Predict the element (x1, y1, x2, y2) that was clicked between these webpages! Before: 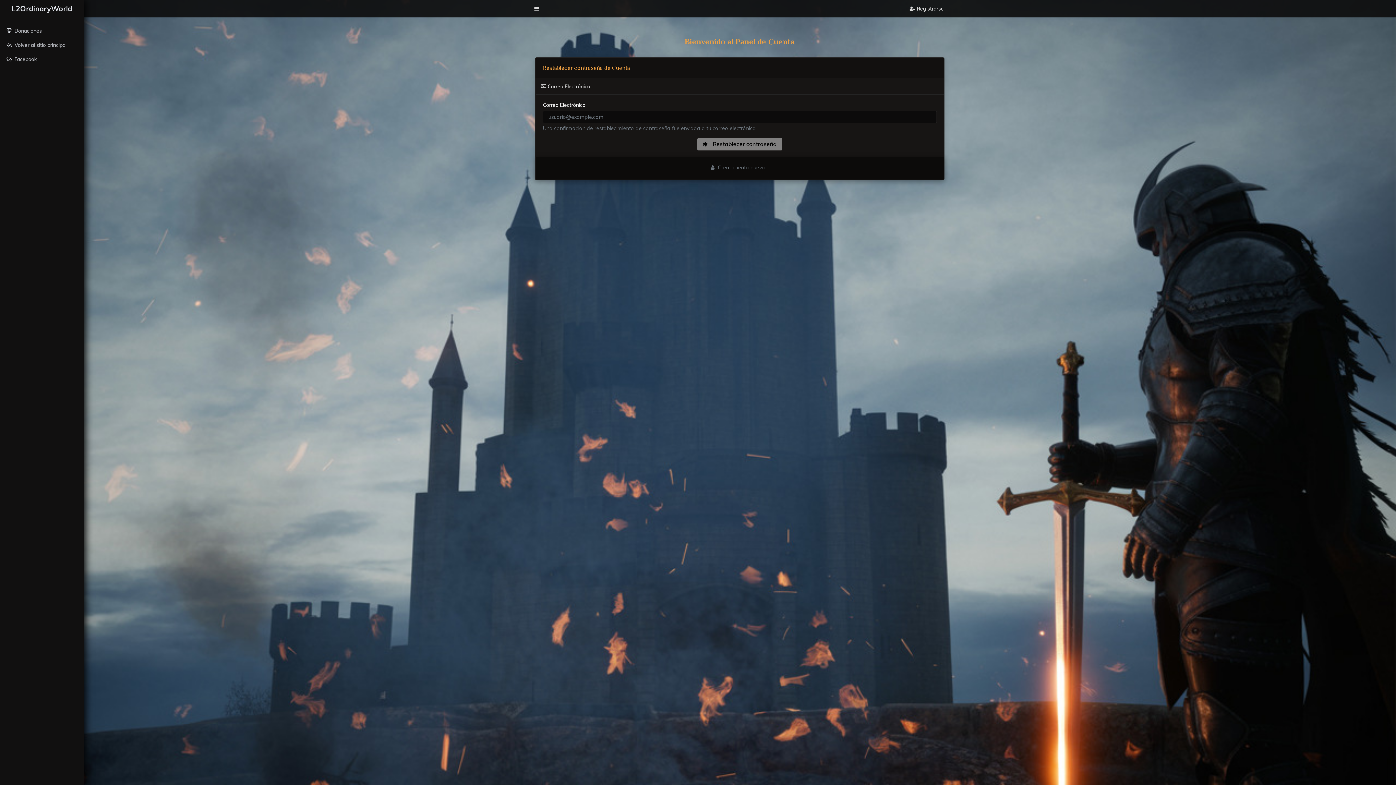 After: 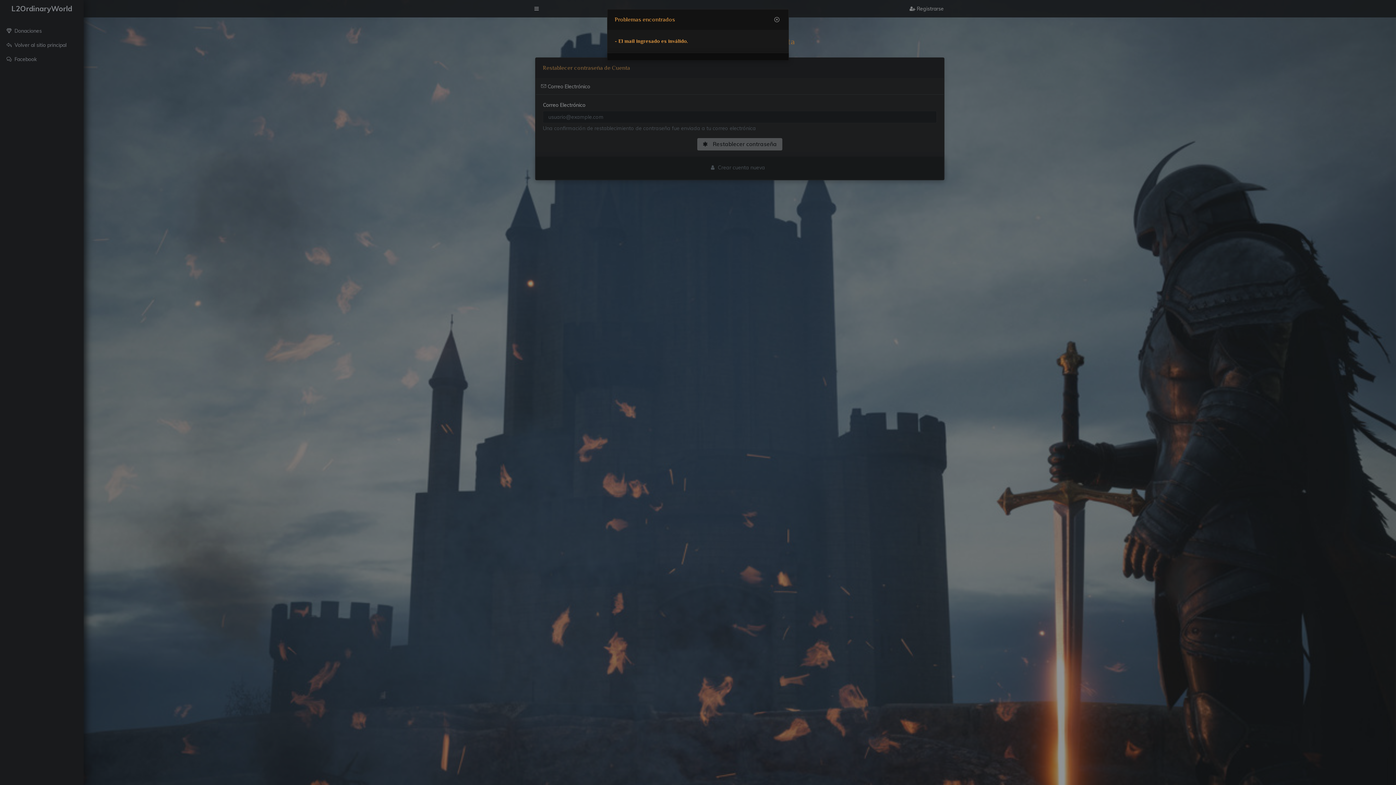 Action: bbox: (697, 138, 782, 150) label:  Restablecer contraseña